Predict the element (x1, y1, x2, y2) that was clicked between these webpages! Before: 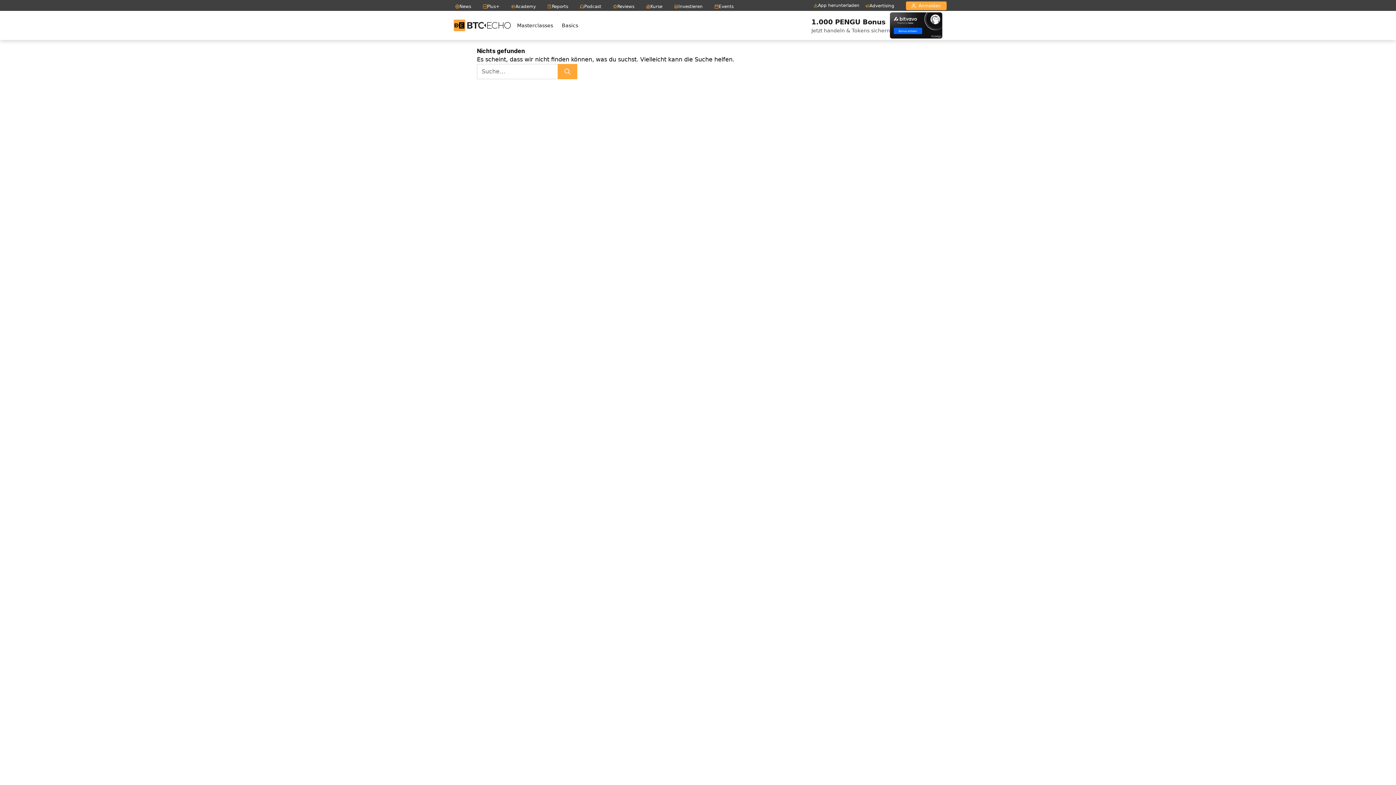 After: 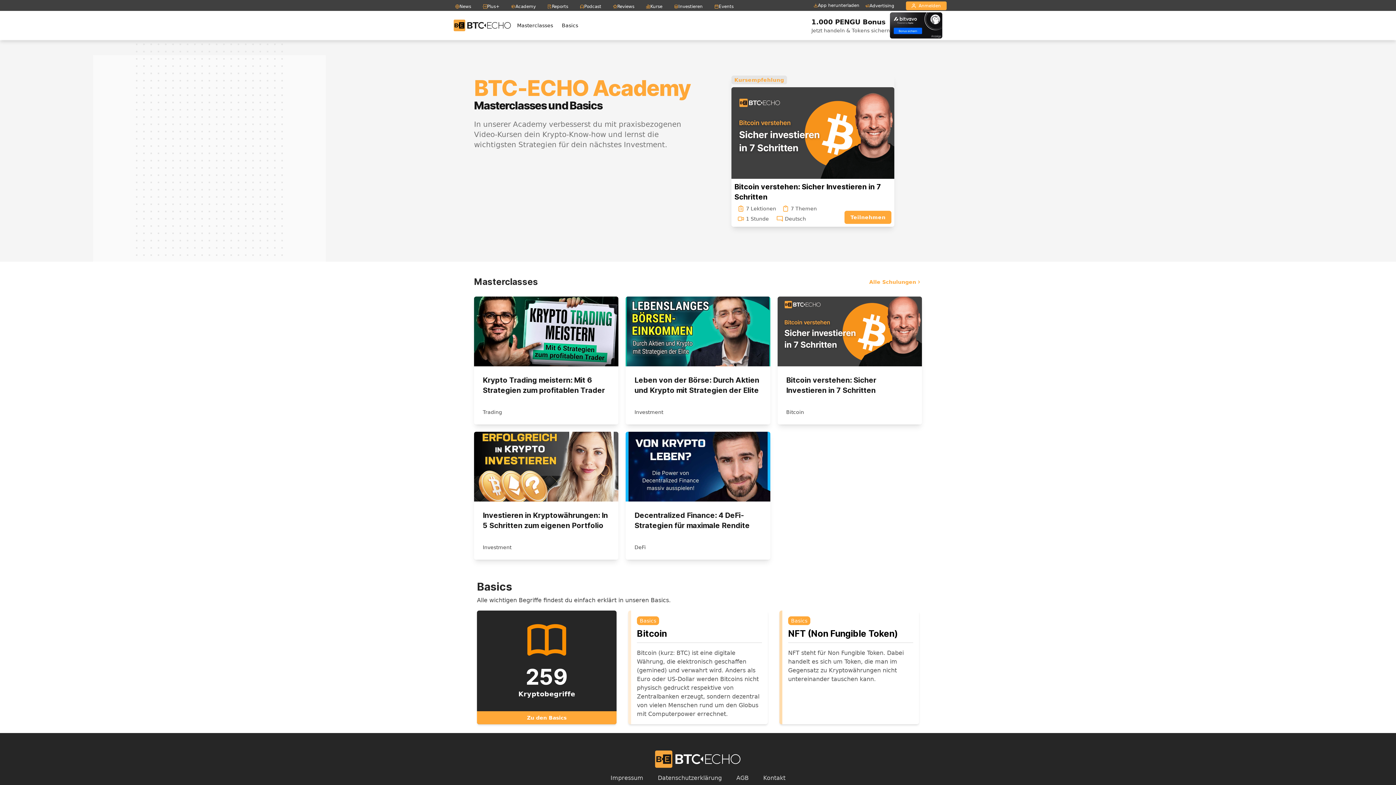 Action: bbox: (505, 1, 541, 11) label: Academy